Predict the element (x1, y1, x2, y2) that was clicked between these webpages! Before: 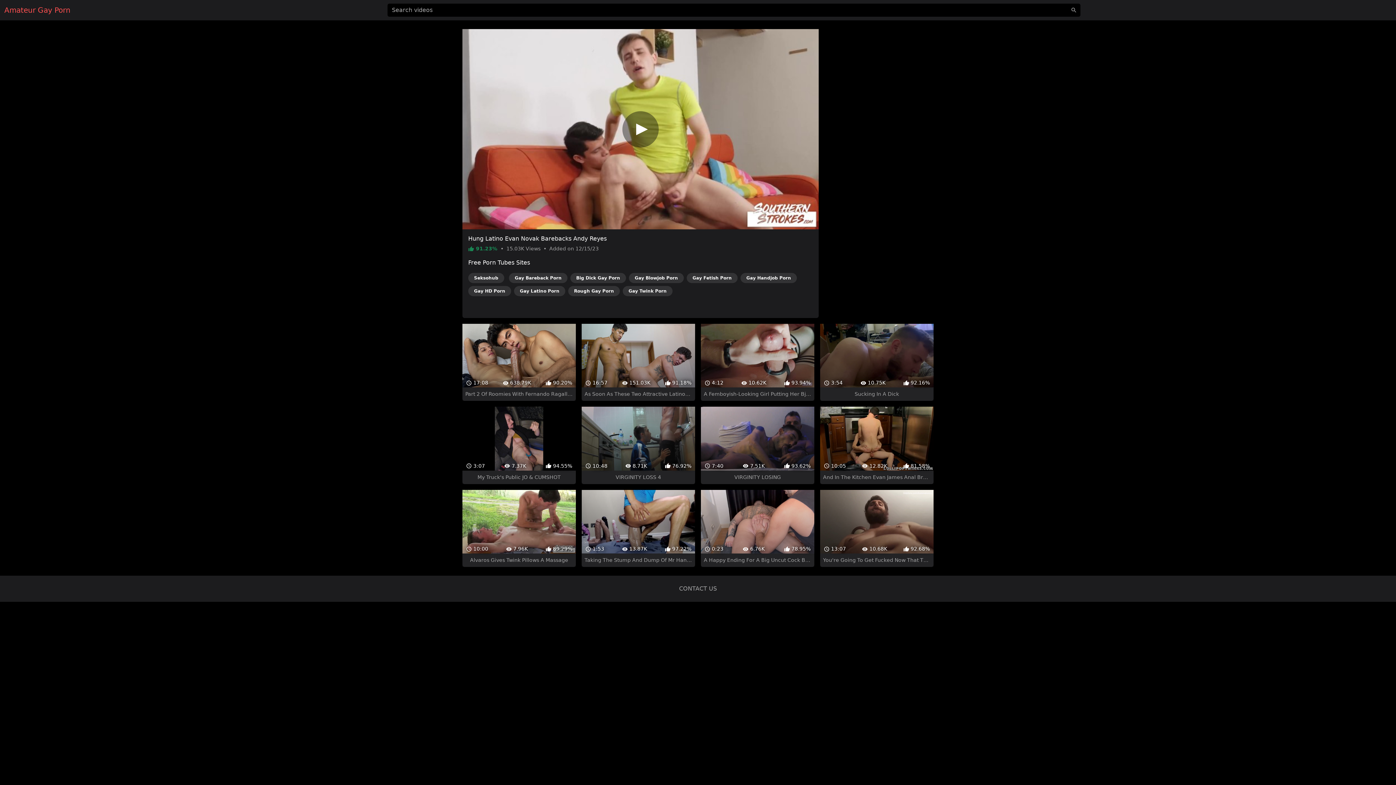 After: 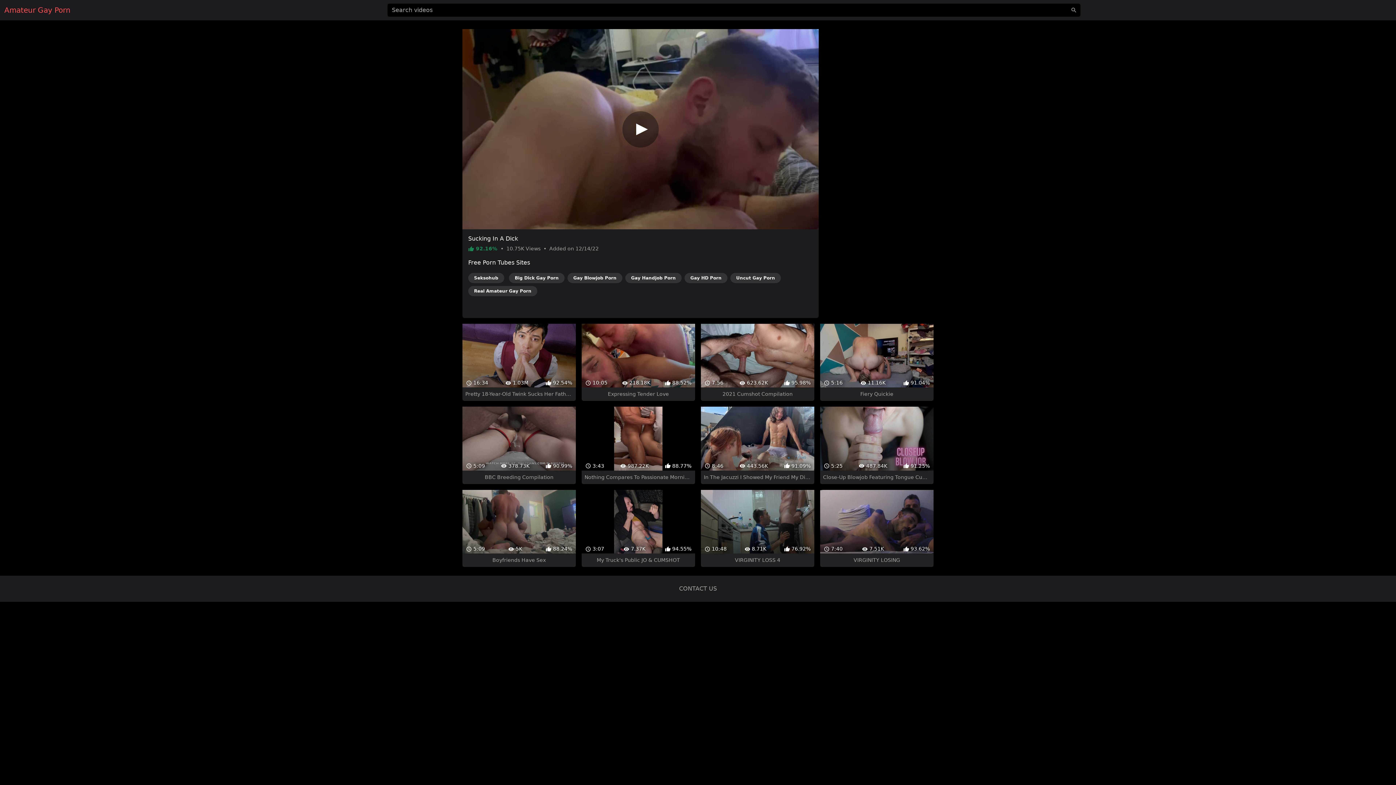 Action: bbox: (820, 311, 933, 388) label:  3:54
 10.75K
 92.16%
Sucking In A Dick